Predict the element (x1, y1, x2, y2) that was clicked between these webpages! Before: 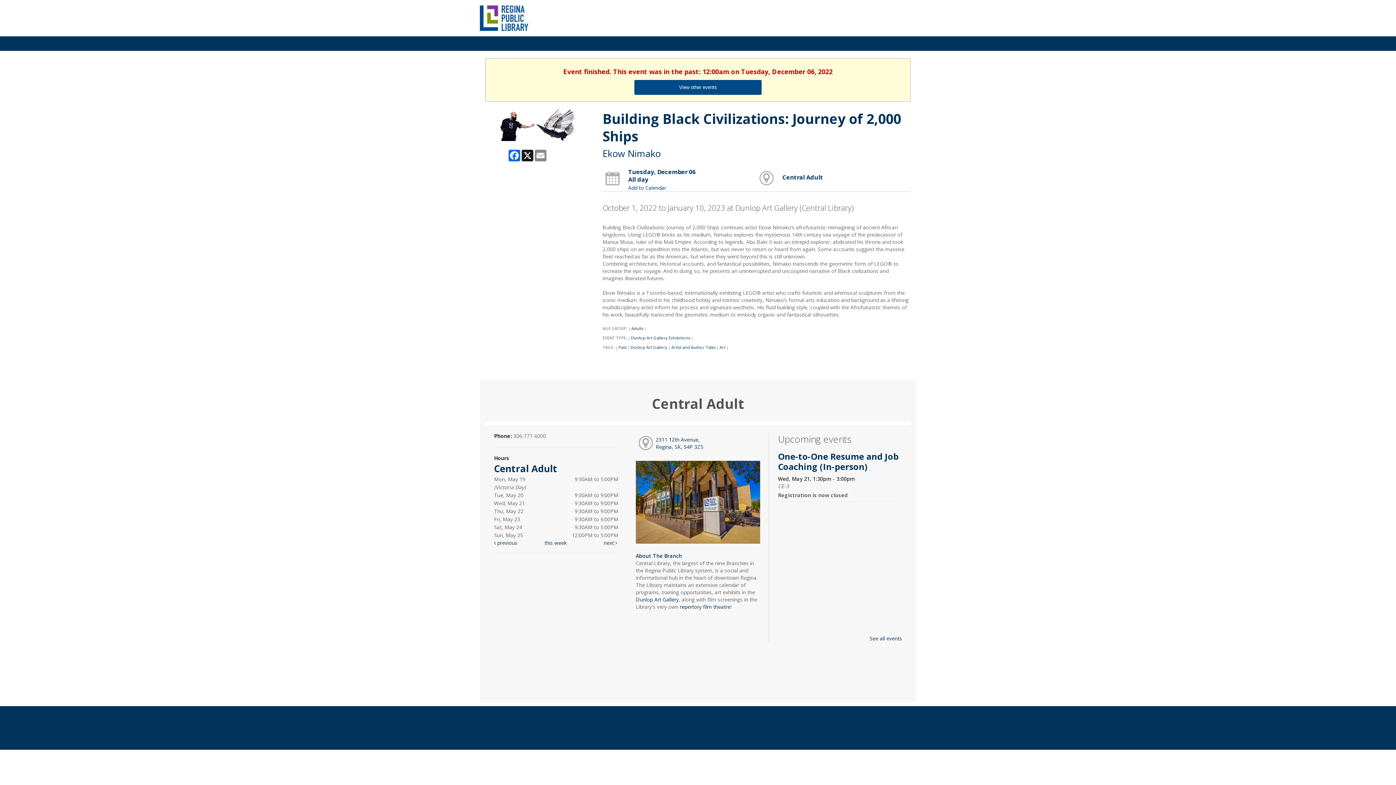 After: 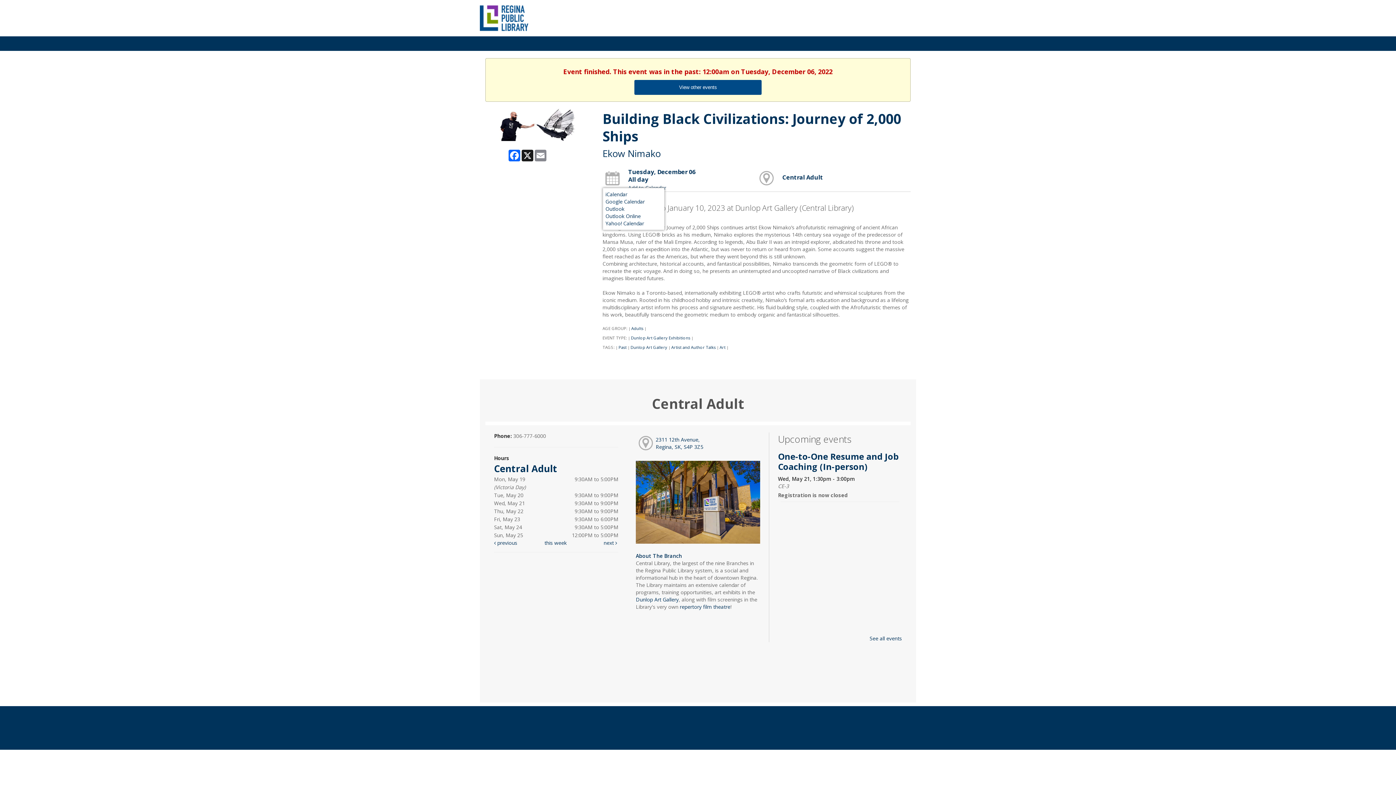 Action: bbox: (602, 167, 622, 188)